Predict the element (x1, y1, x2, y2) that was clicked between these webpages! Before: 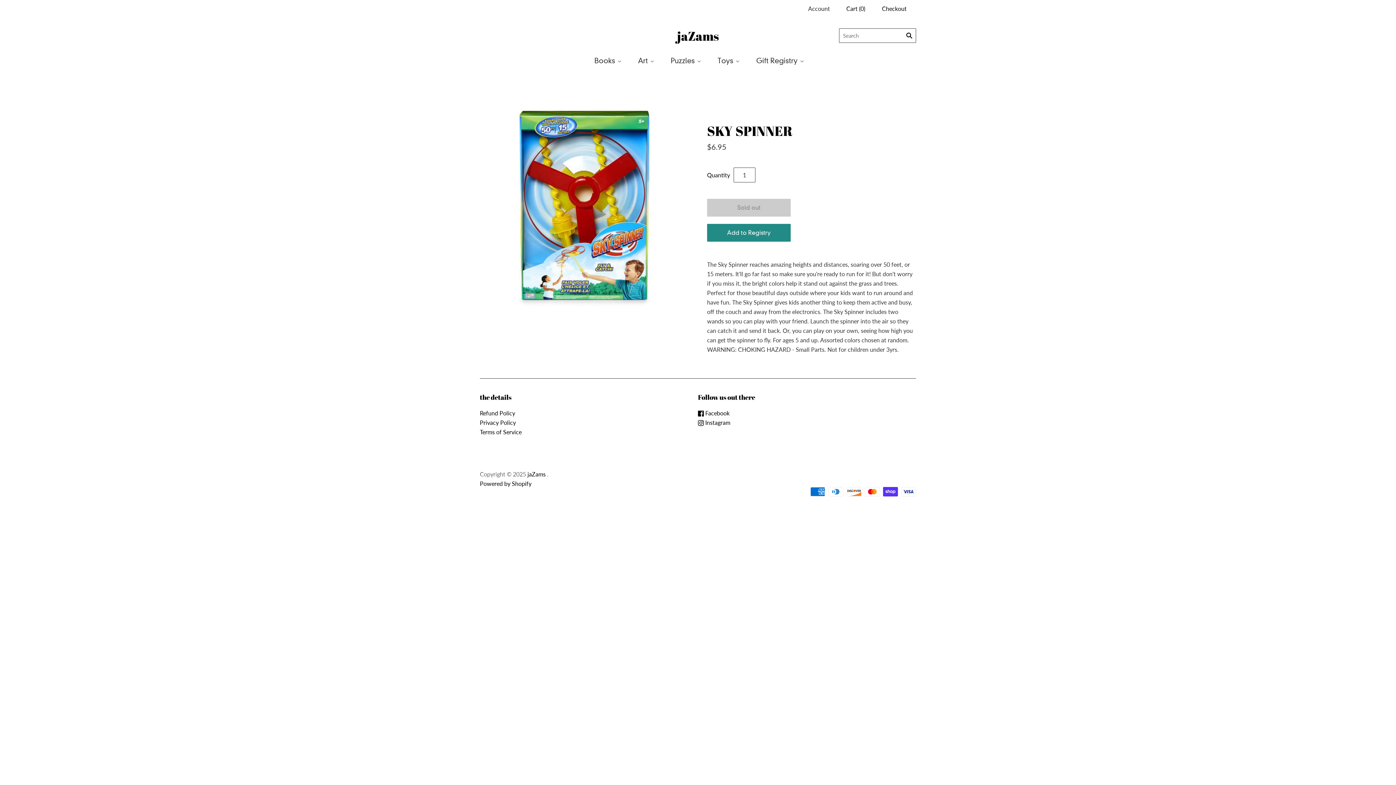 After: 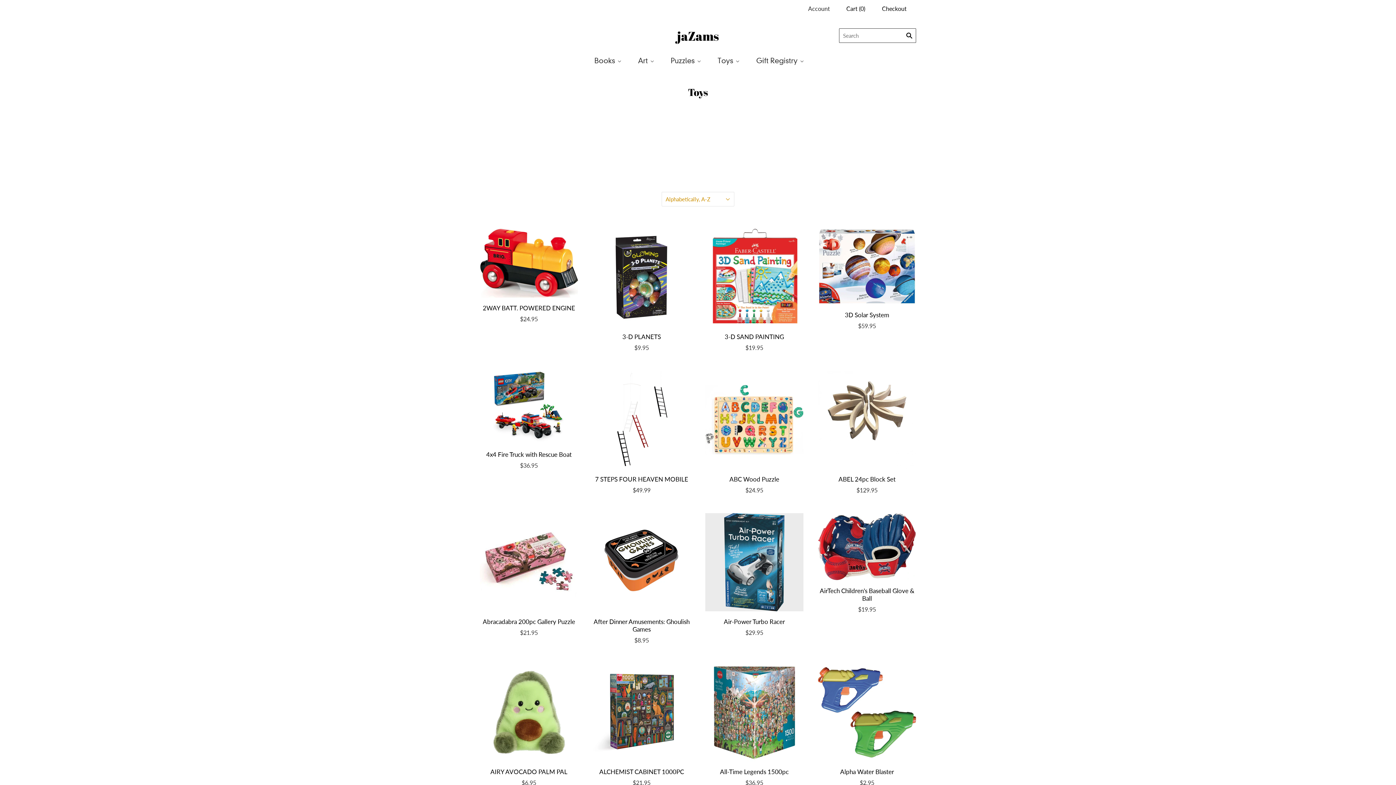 Action: label: Toys bbox: (708, 49, 746, 72)